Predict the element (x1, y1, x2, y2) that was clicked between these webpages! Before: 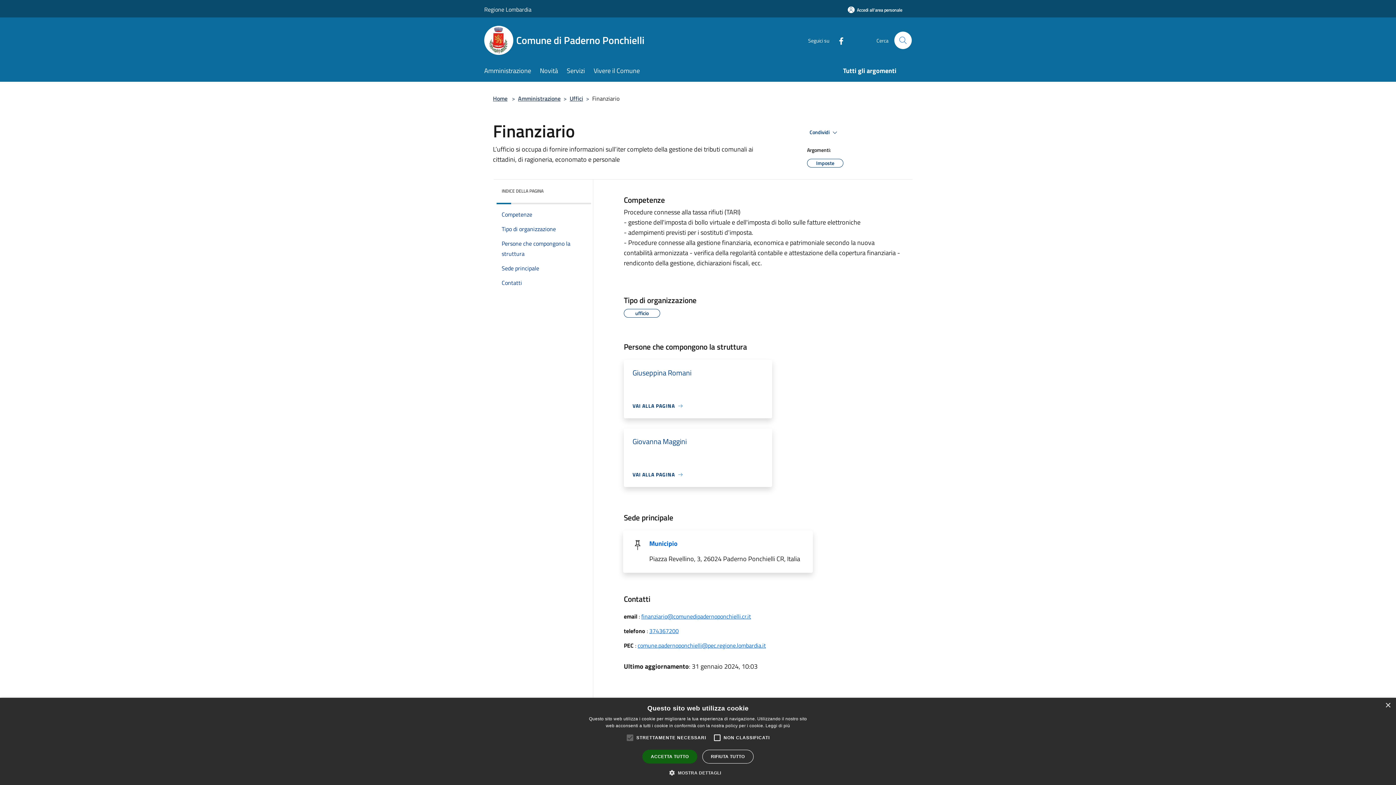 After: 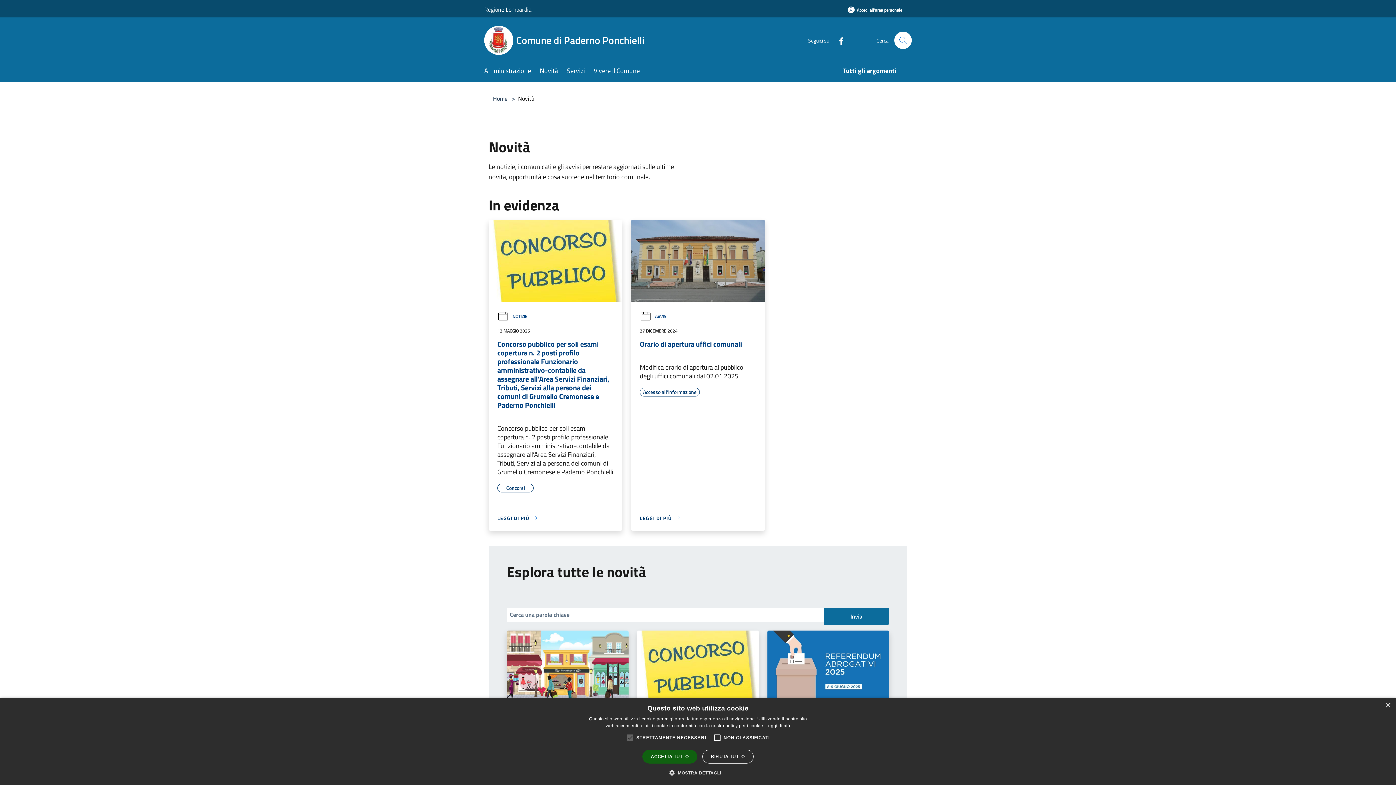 Action: bbox: (540, 61, 566, 81) label: Novità